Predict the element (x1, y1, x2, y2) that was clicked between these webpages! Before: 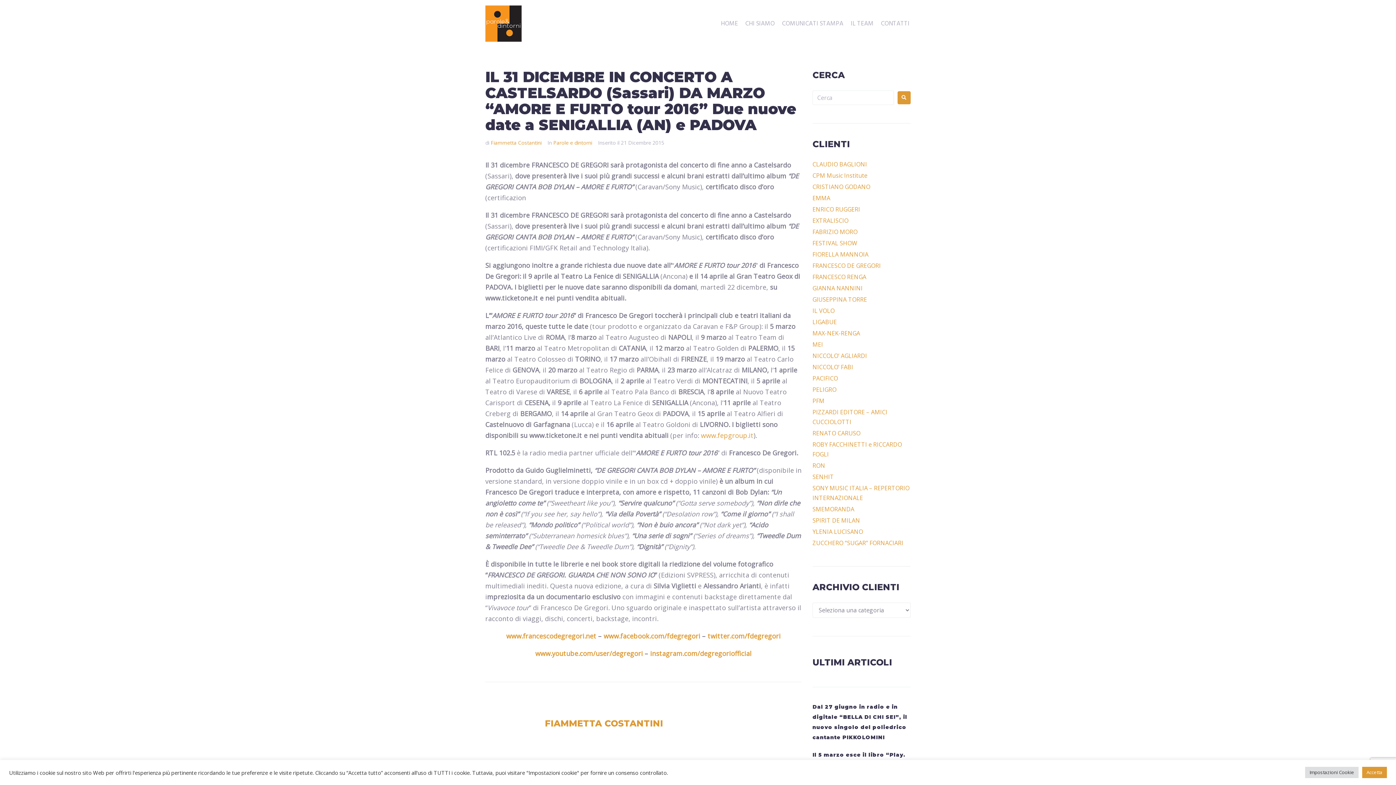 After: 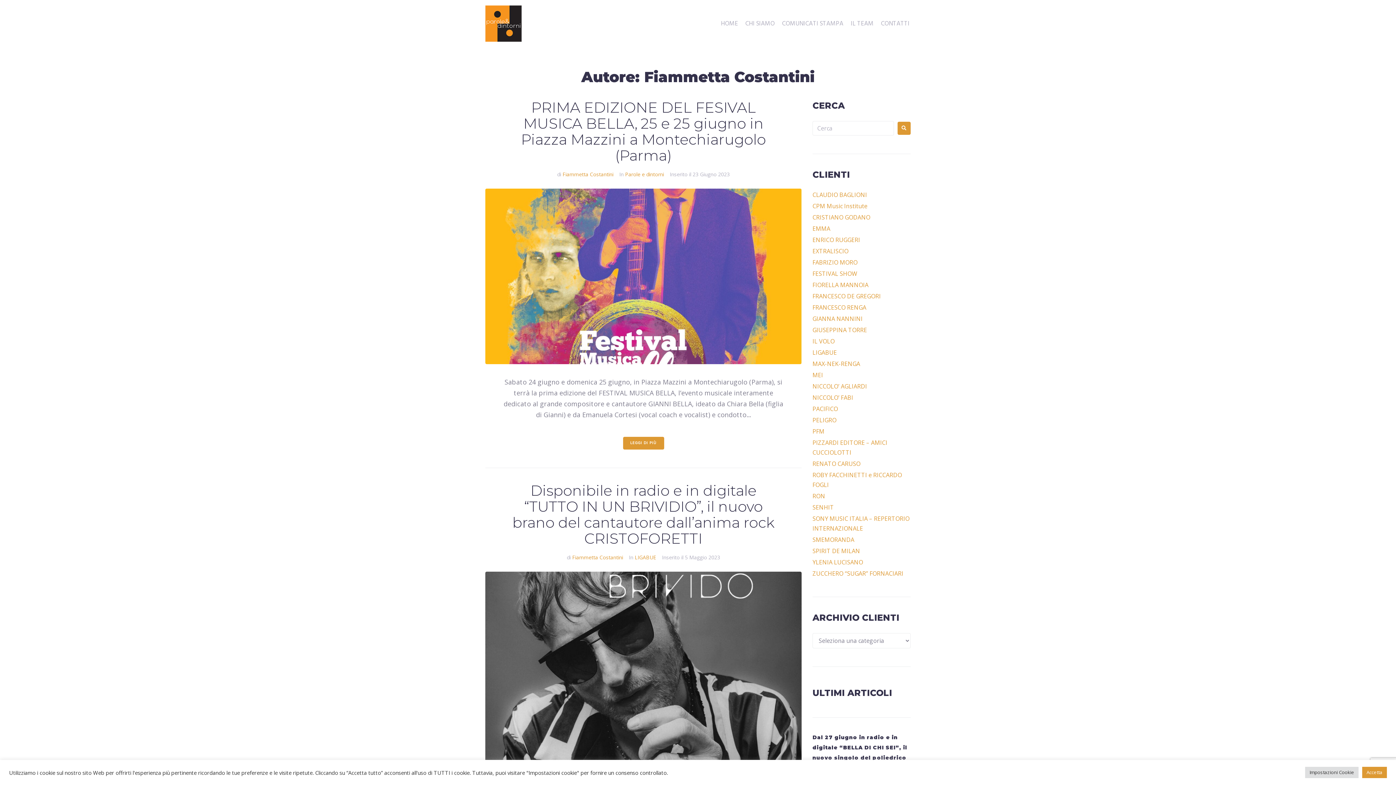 Action: bbox: (545, 718, 663, 729) label: FIAMMETTA COSTANTINI